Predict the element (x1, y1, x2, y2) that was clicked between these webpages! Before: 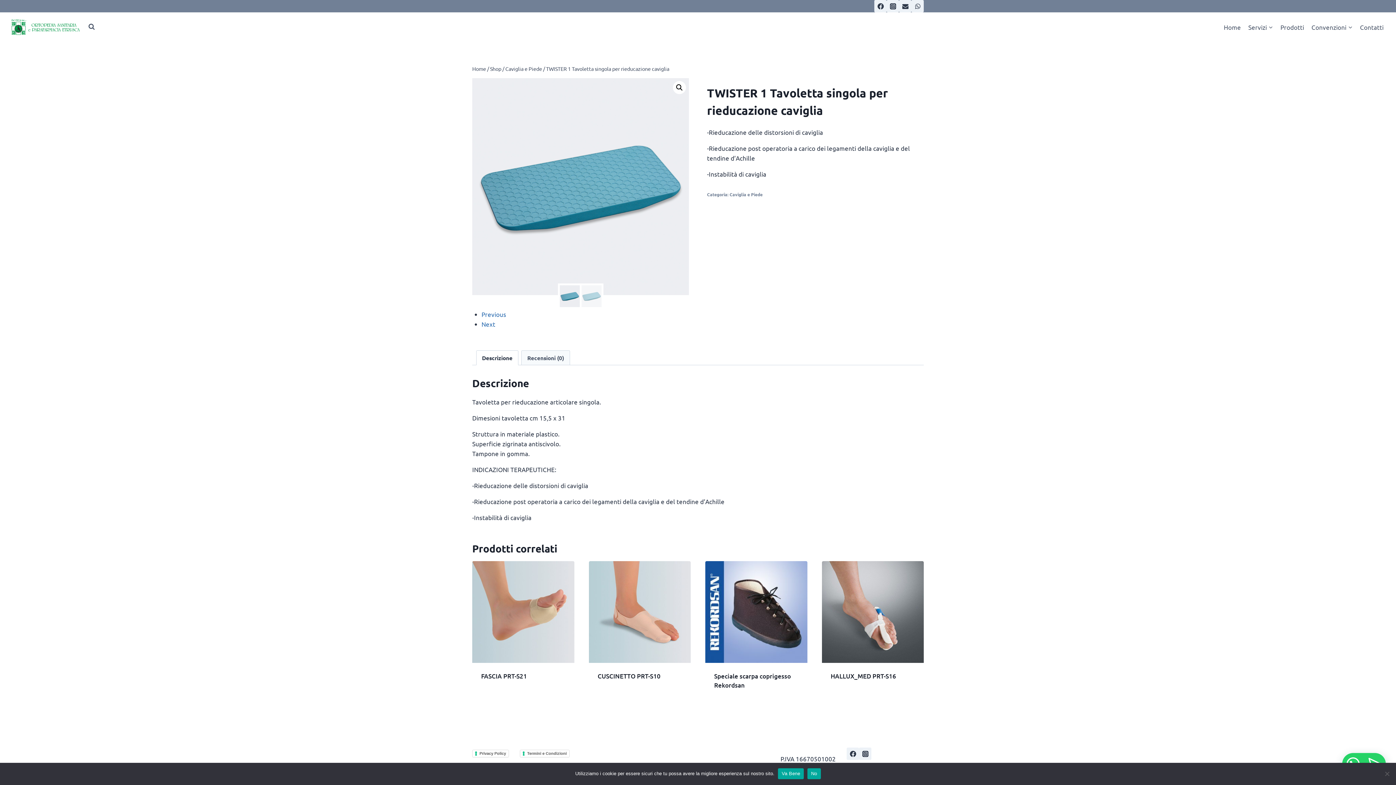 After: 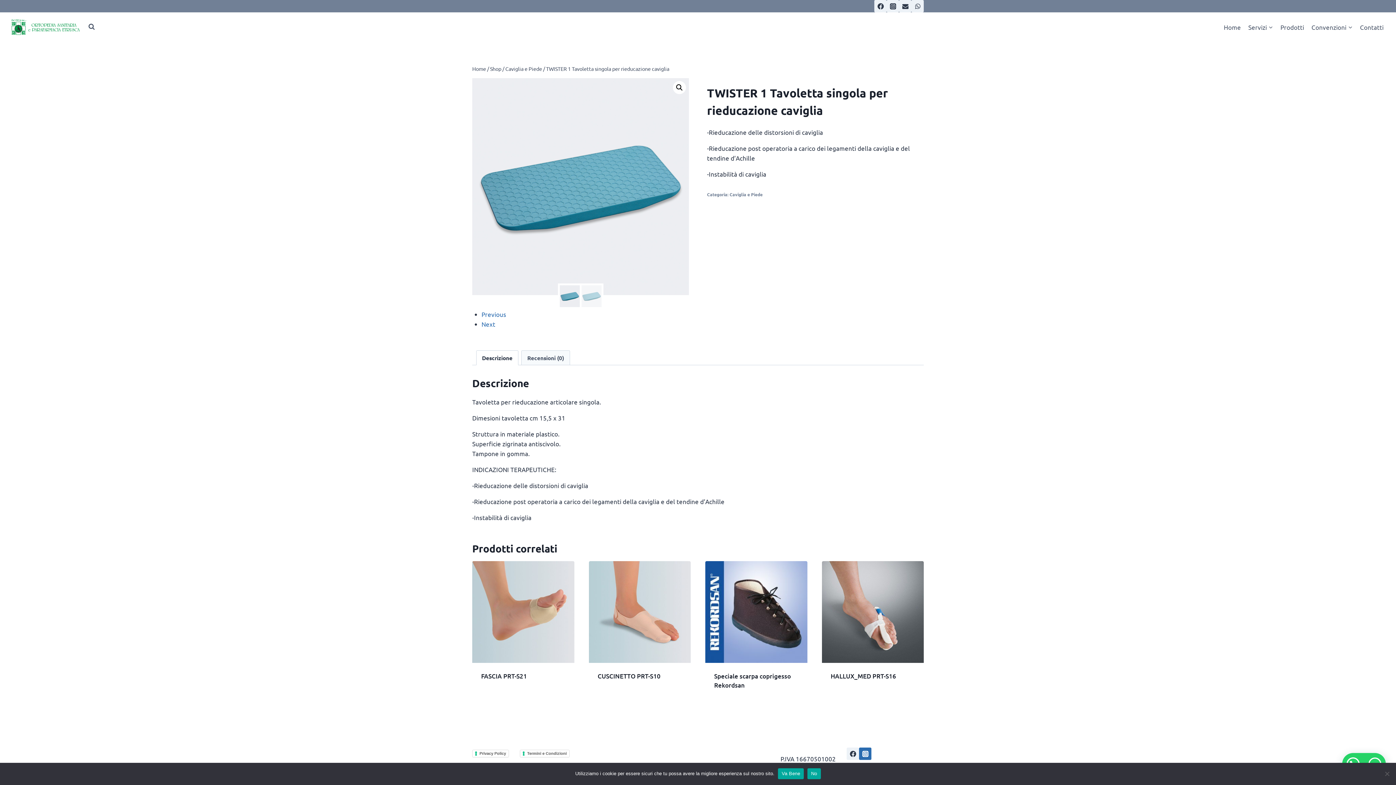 Action: bbox: (859, 748, 871, 760) label: Instagram